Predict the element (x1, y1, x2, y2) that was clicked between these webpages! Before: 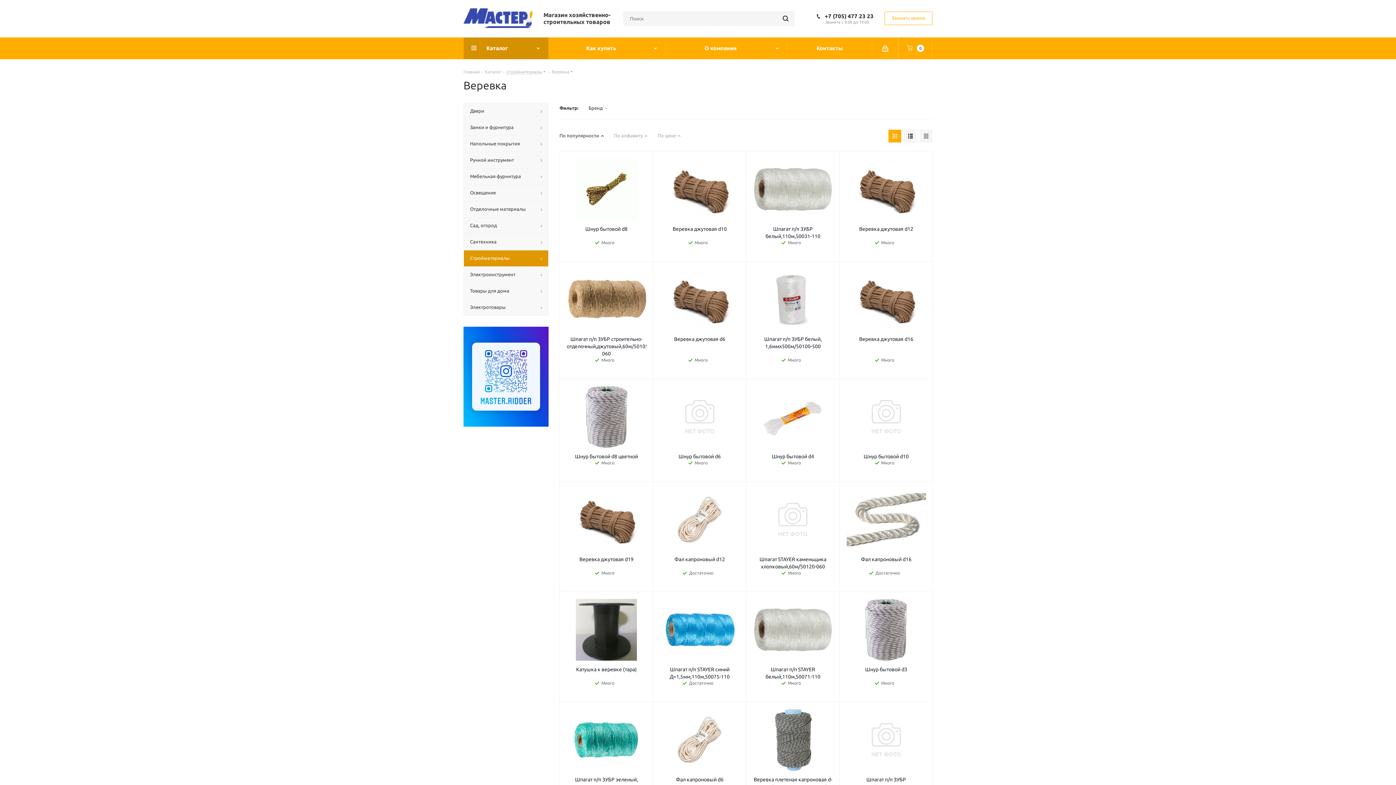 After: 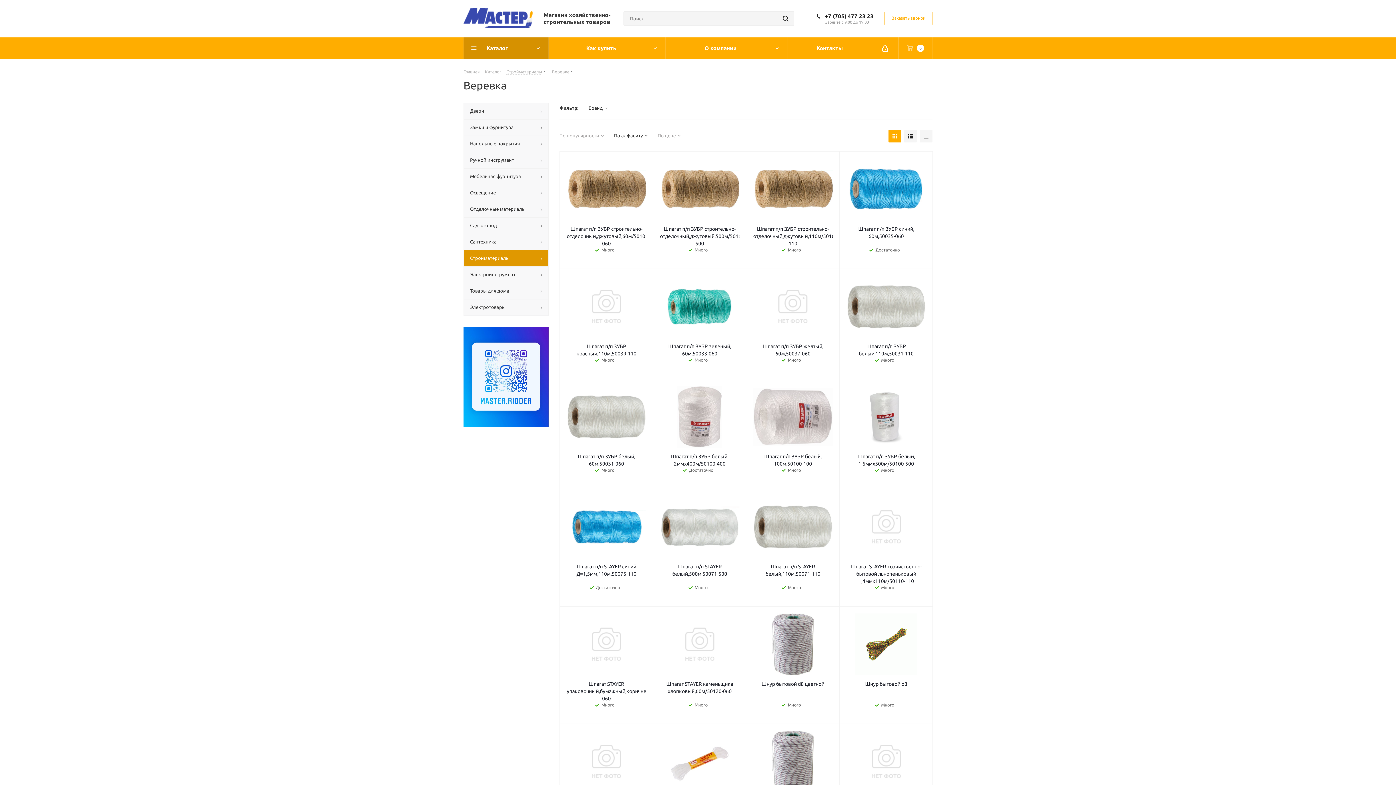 Action: label: По алфавиту bbox: (614, 133, 649, 141)